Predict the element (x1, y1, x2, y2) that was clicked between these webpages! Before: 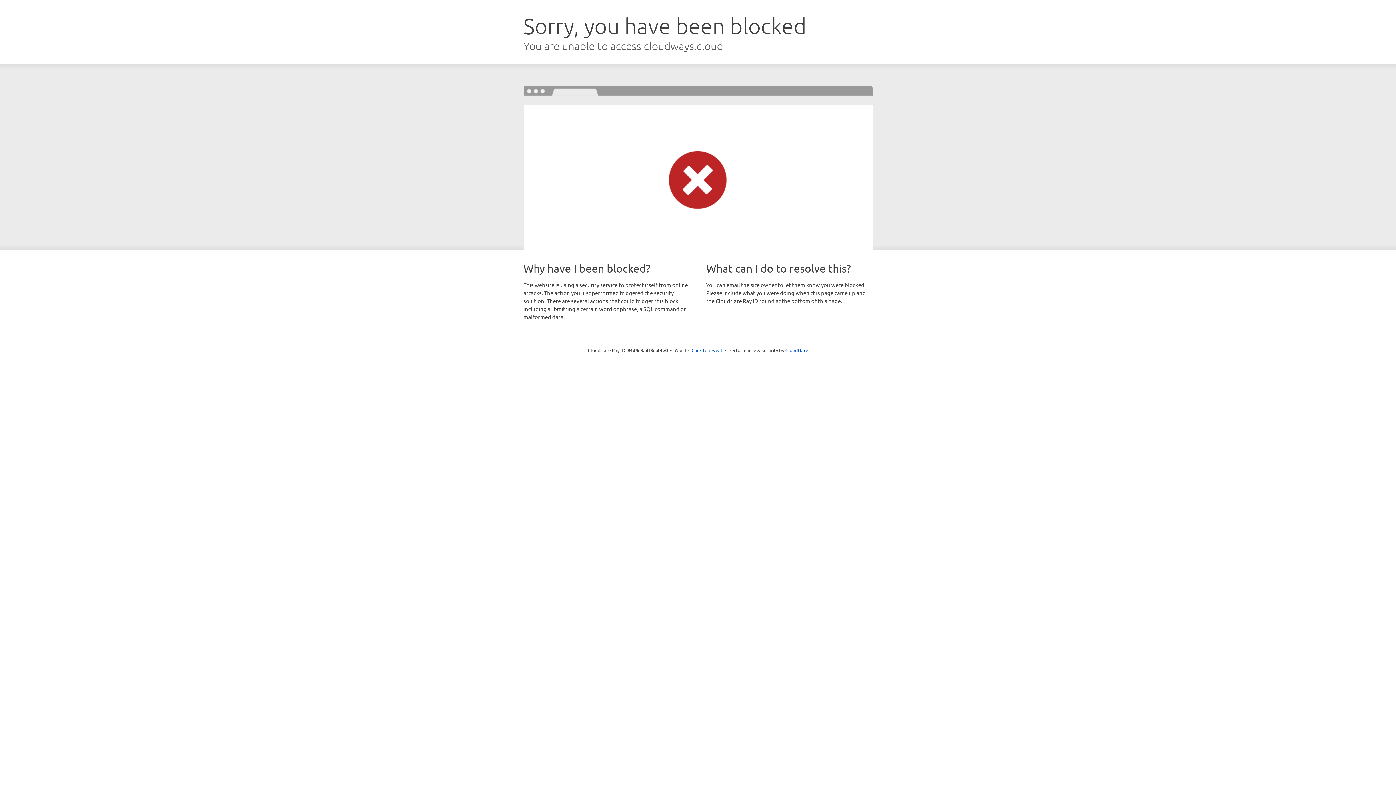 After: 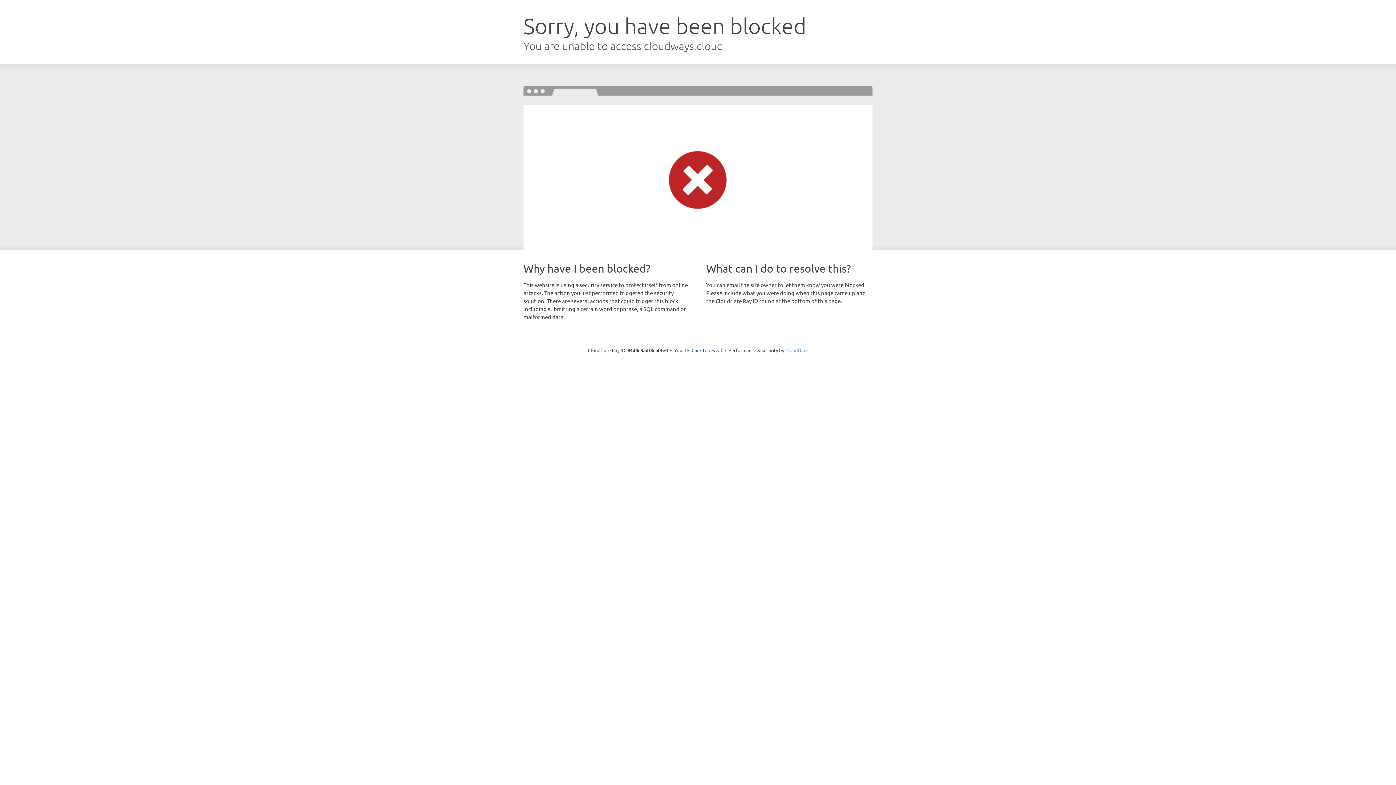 Action: bbox: (785, 347, 808, 353) label: Cloudflare